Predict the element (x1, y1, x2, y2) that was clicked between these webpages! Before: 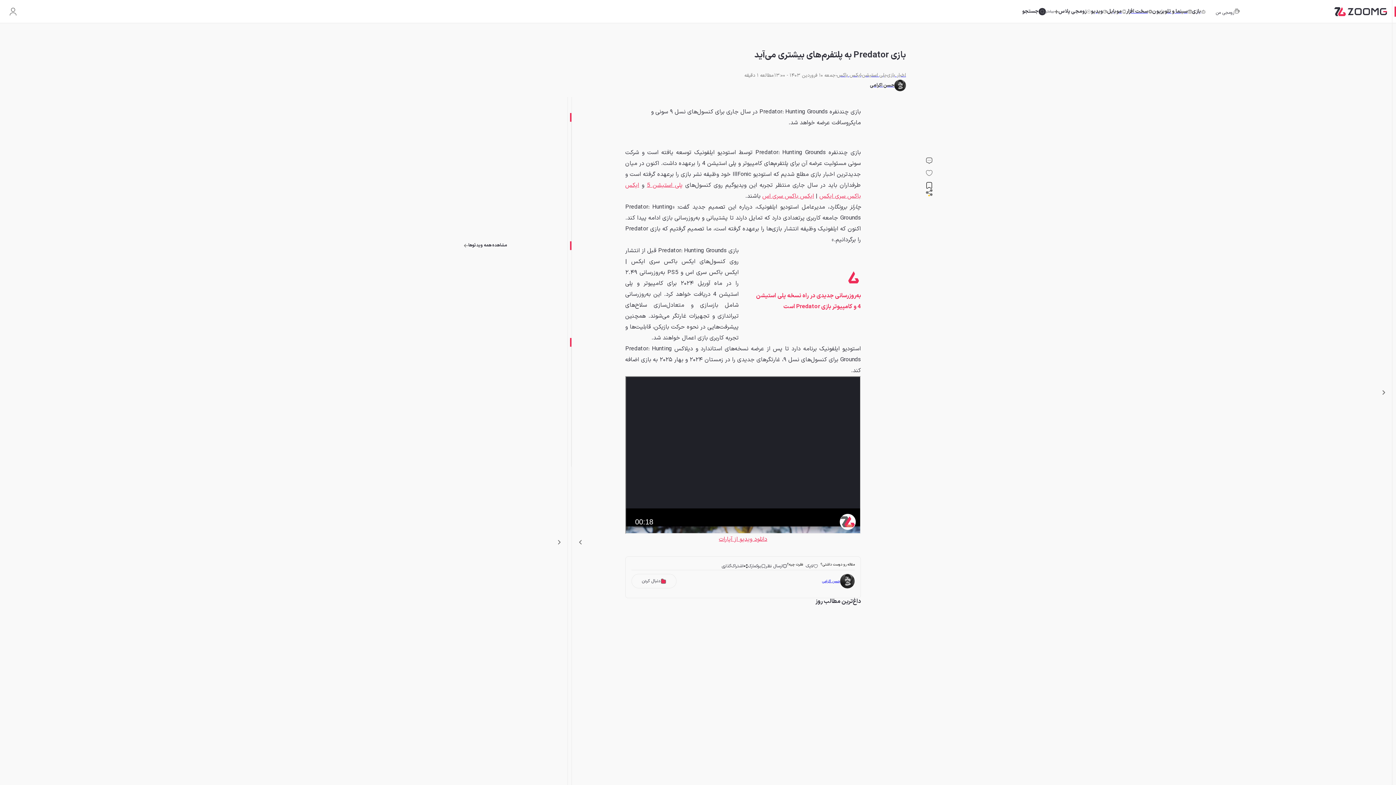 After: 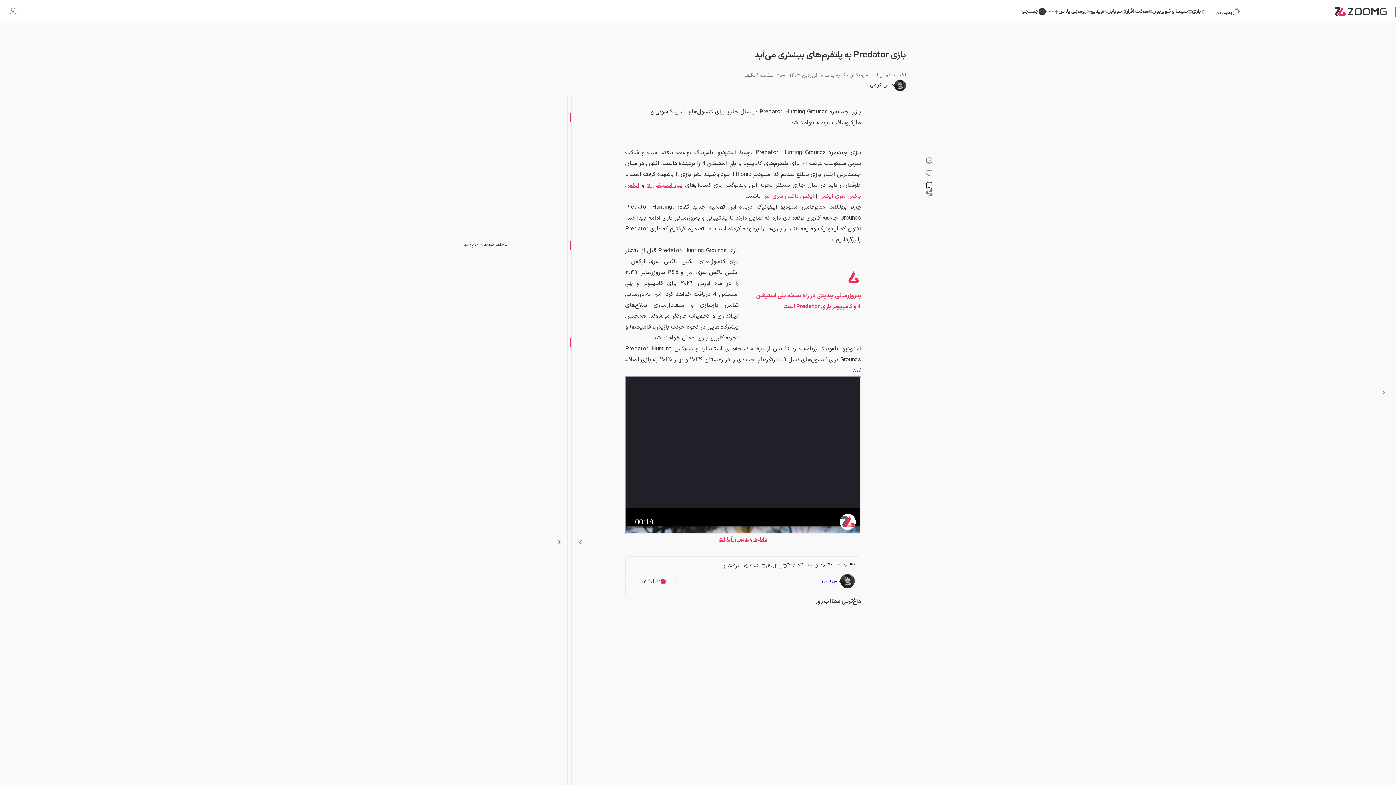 Action: bbox: (762, 192, 814, 200) label: ایکس باکس سری اس